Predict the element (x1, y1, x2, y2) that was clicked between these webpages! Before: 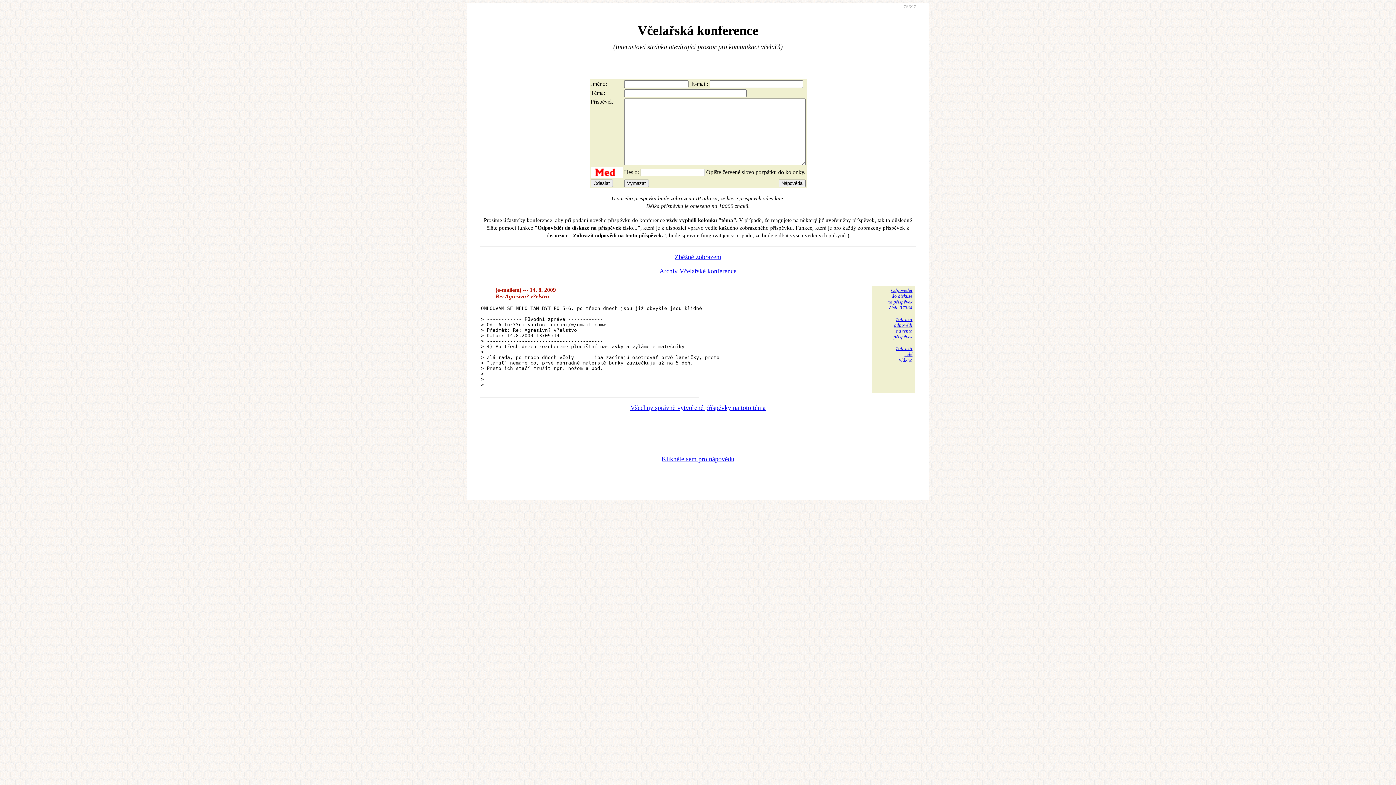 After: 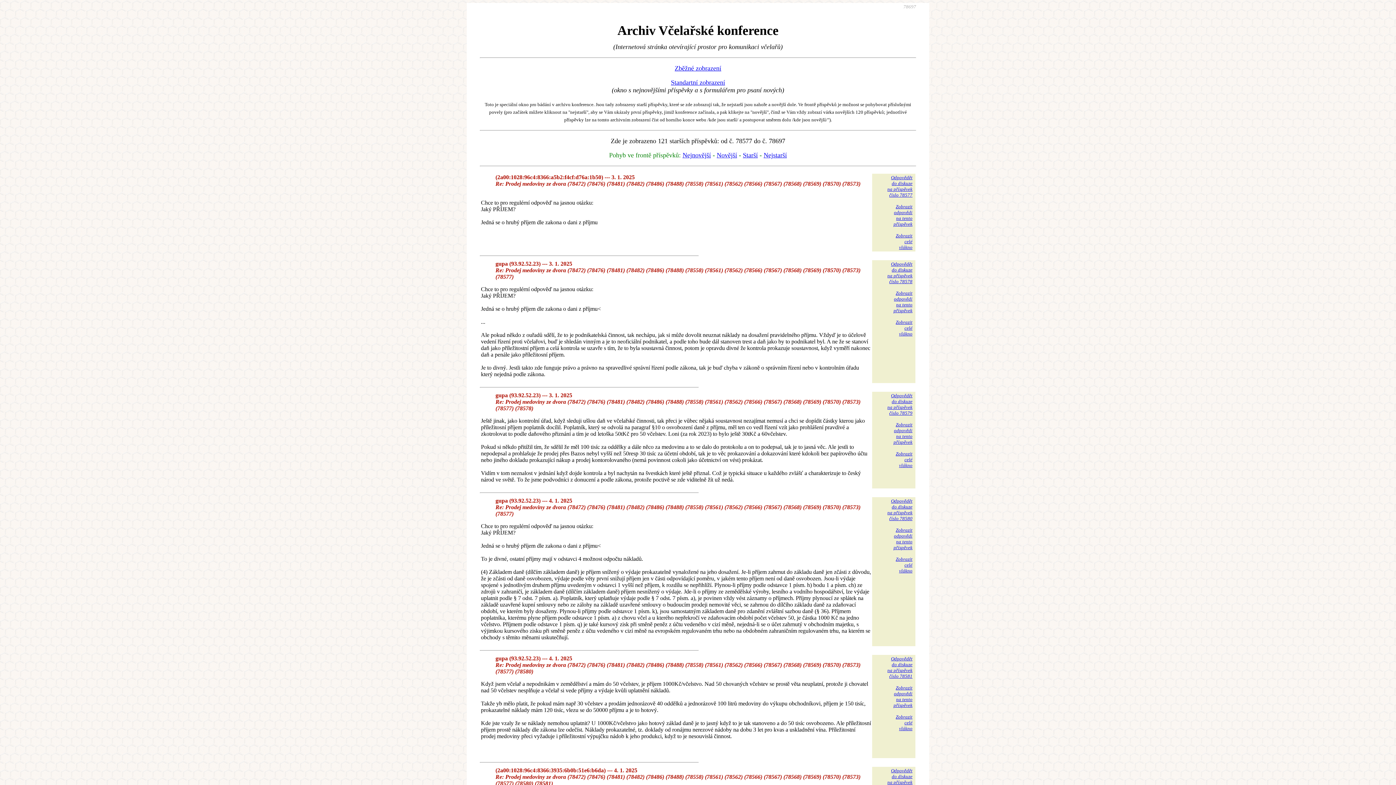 Action: bbox: (659, 267, 736, 274) label: Archiv Včelařské konference